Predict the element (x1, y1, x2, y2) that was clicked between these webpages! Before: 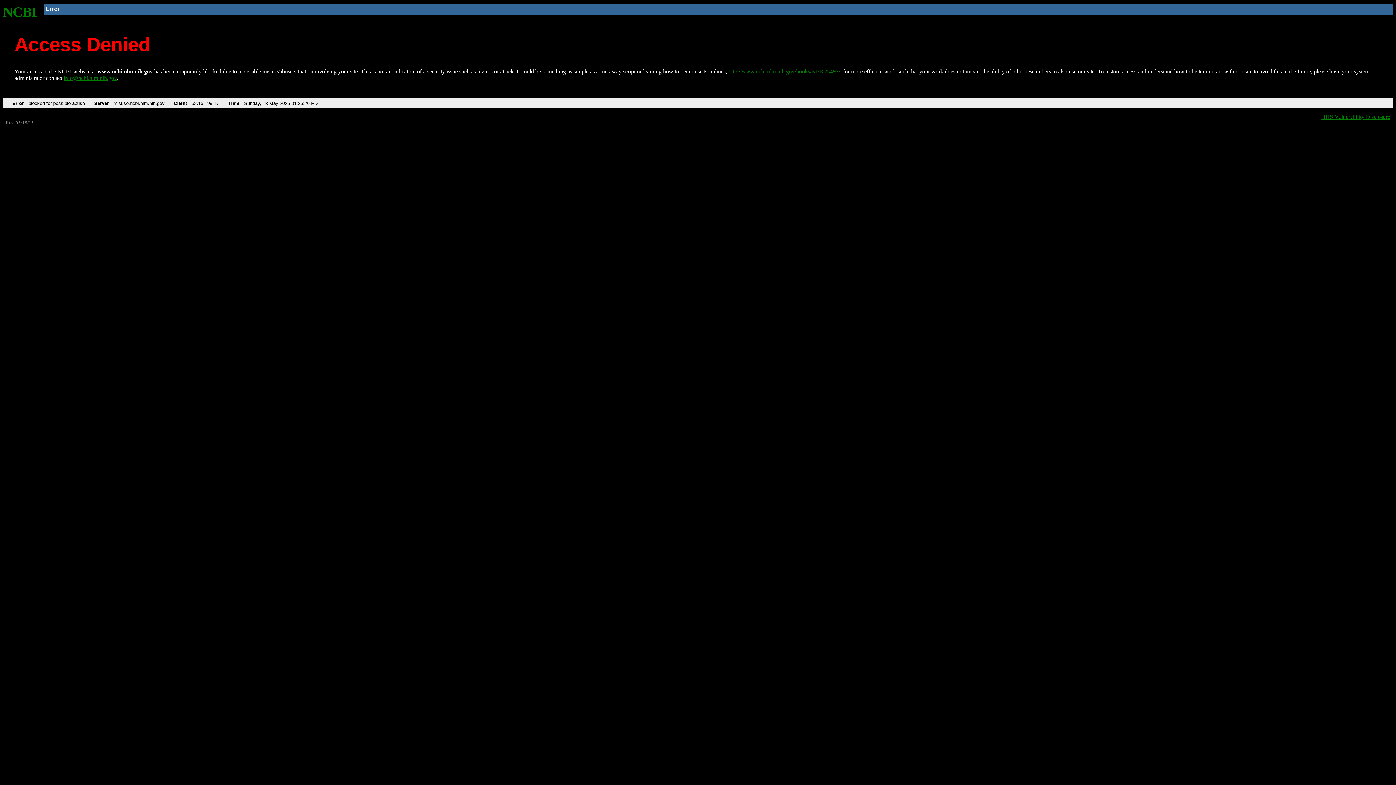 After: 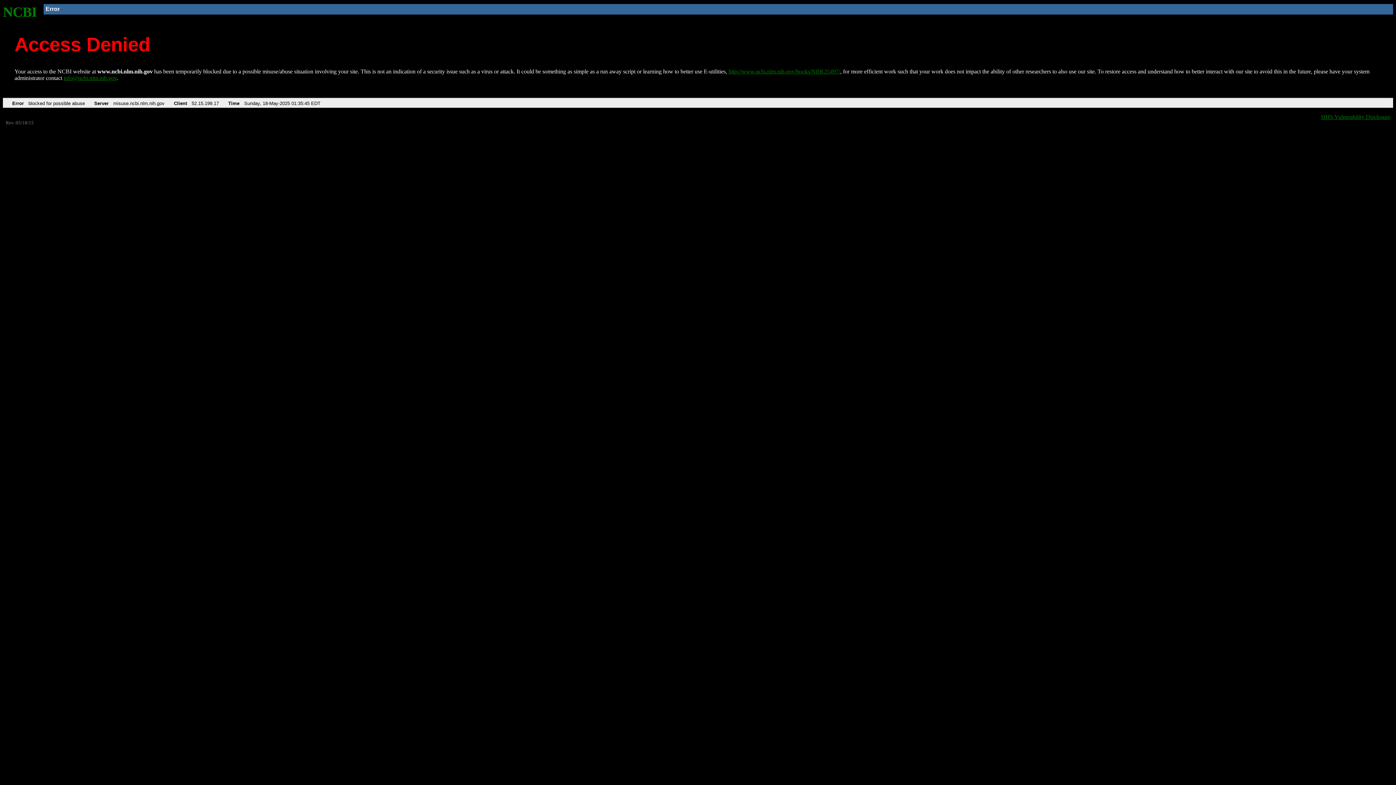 Action: label: NCBI bbox: (2, 4, 37, 19)